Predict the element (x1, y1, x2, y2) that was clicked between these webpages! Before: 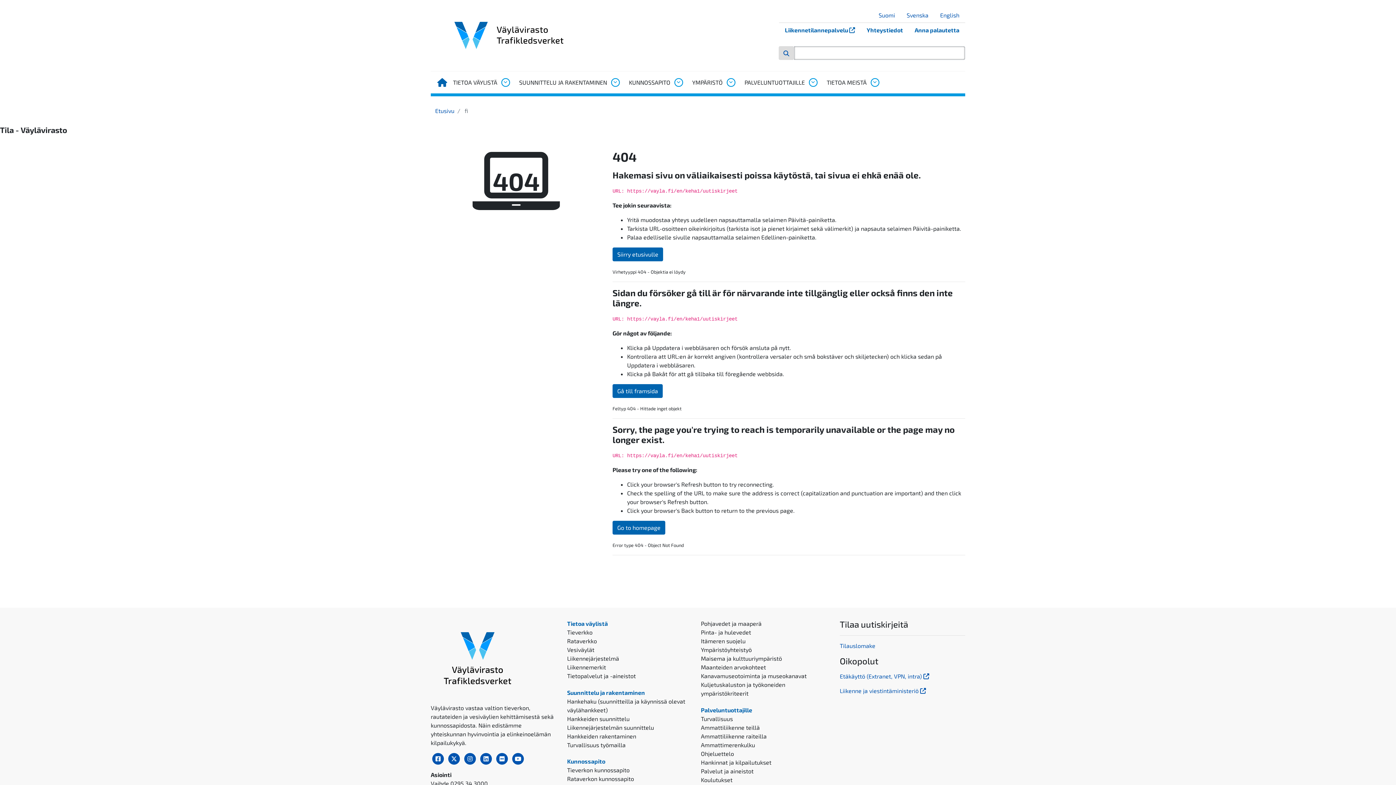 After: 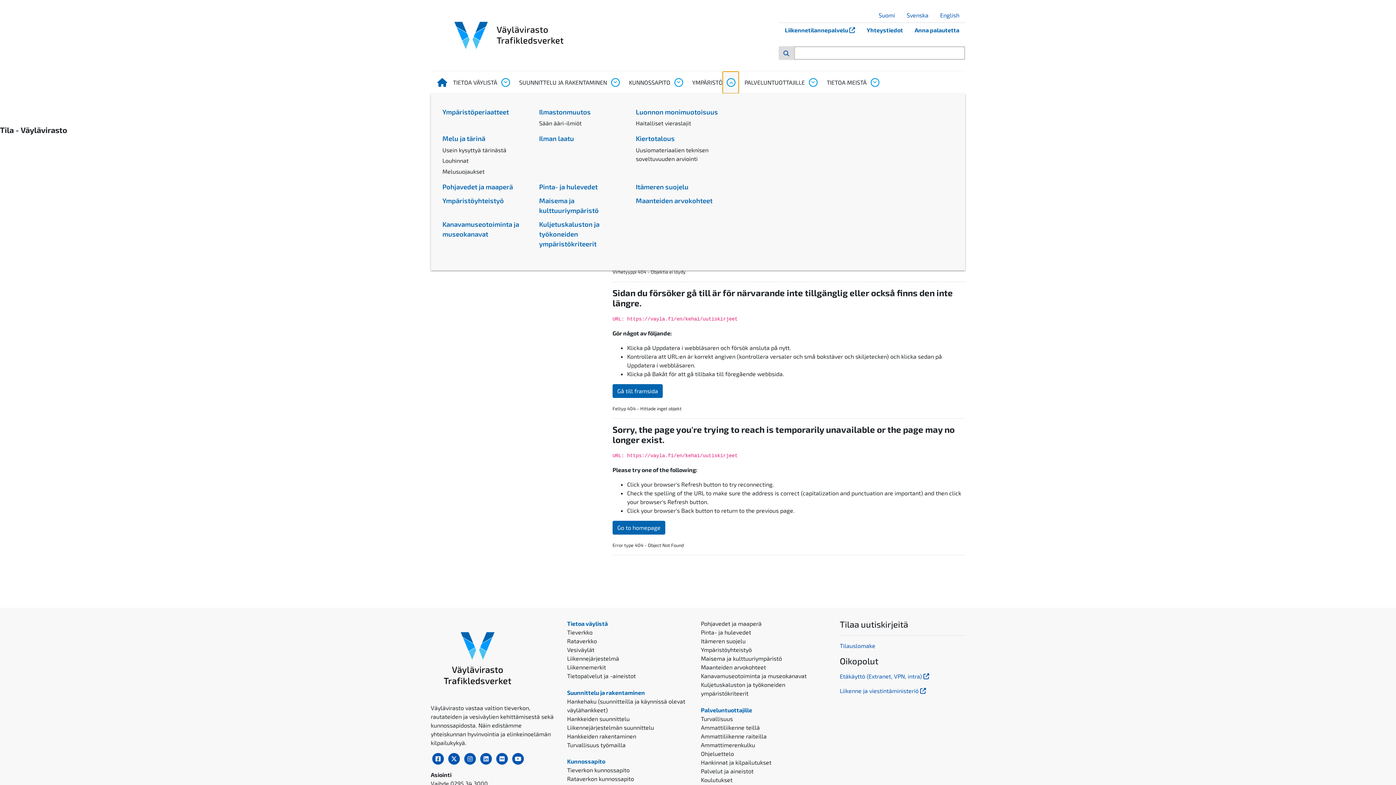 Action: label: Avaa alavalikko, Ympäristö bbox: (722, 71, 738, 93)